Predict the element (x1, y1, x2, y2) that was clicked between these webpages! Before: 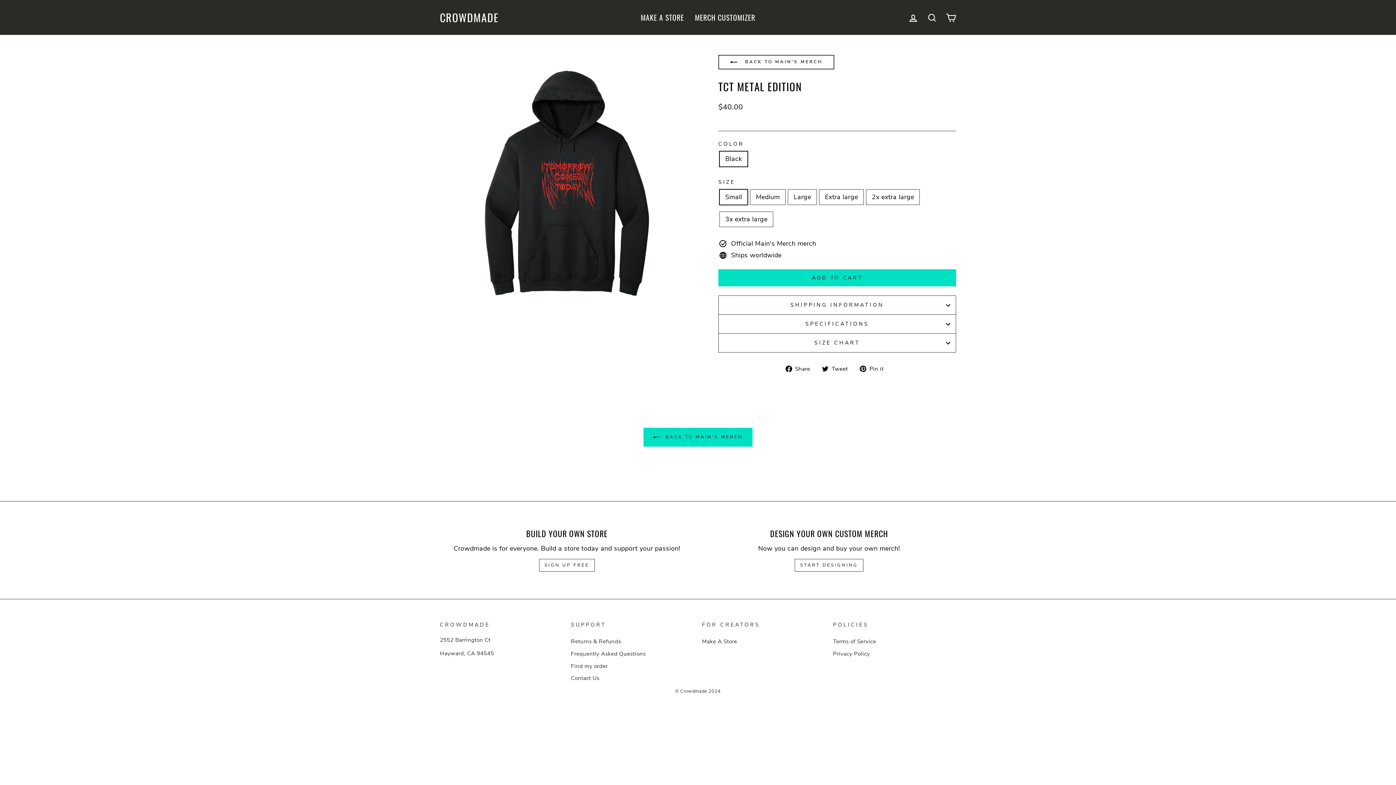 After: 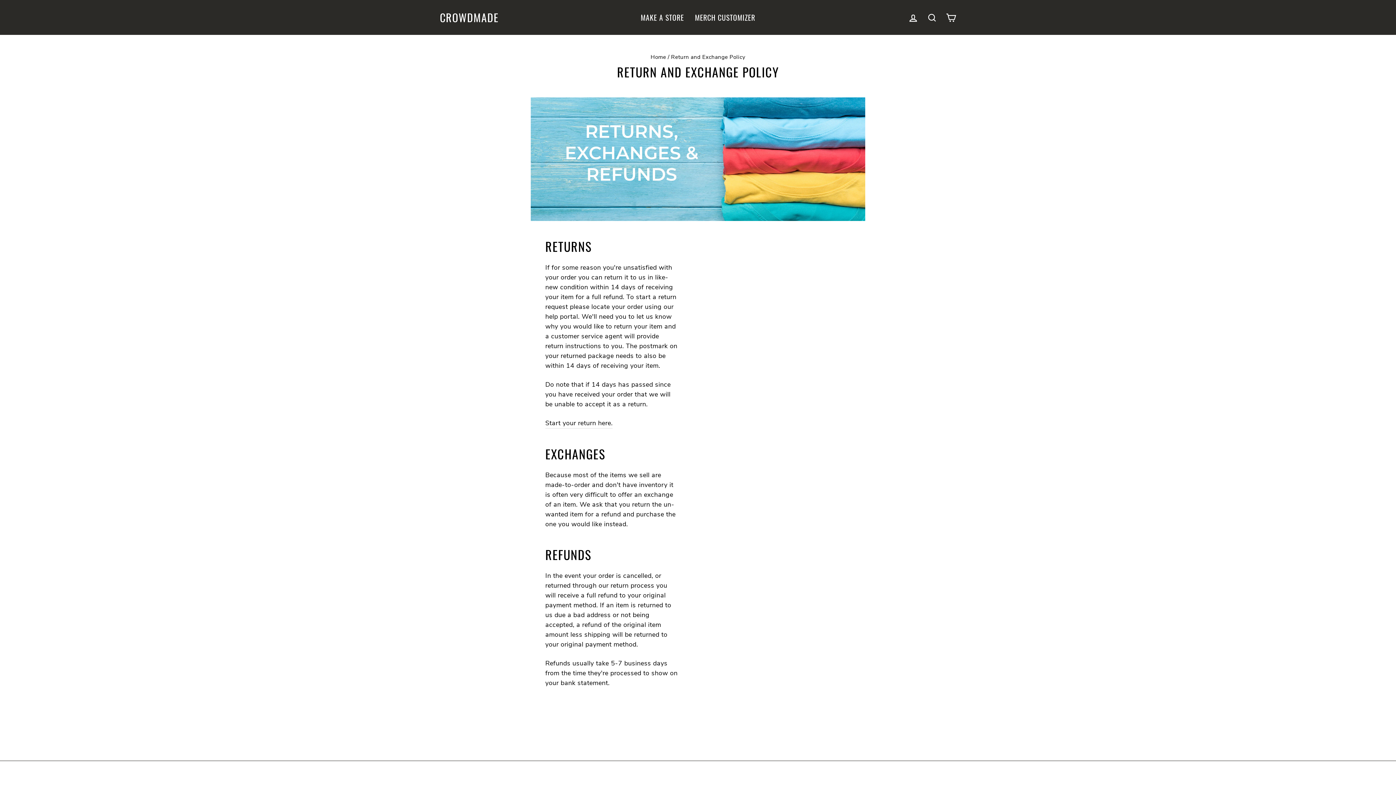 Action: bbox: (571, 636, 621, 647) label: Returns & Refunds